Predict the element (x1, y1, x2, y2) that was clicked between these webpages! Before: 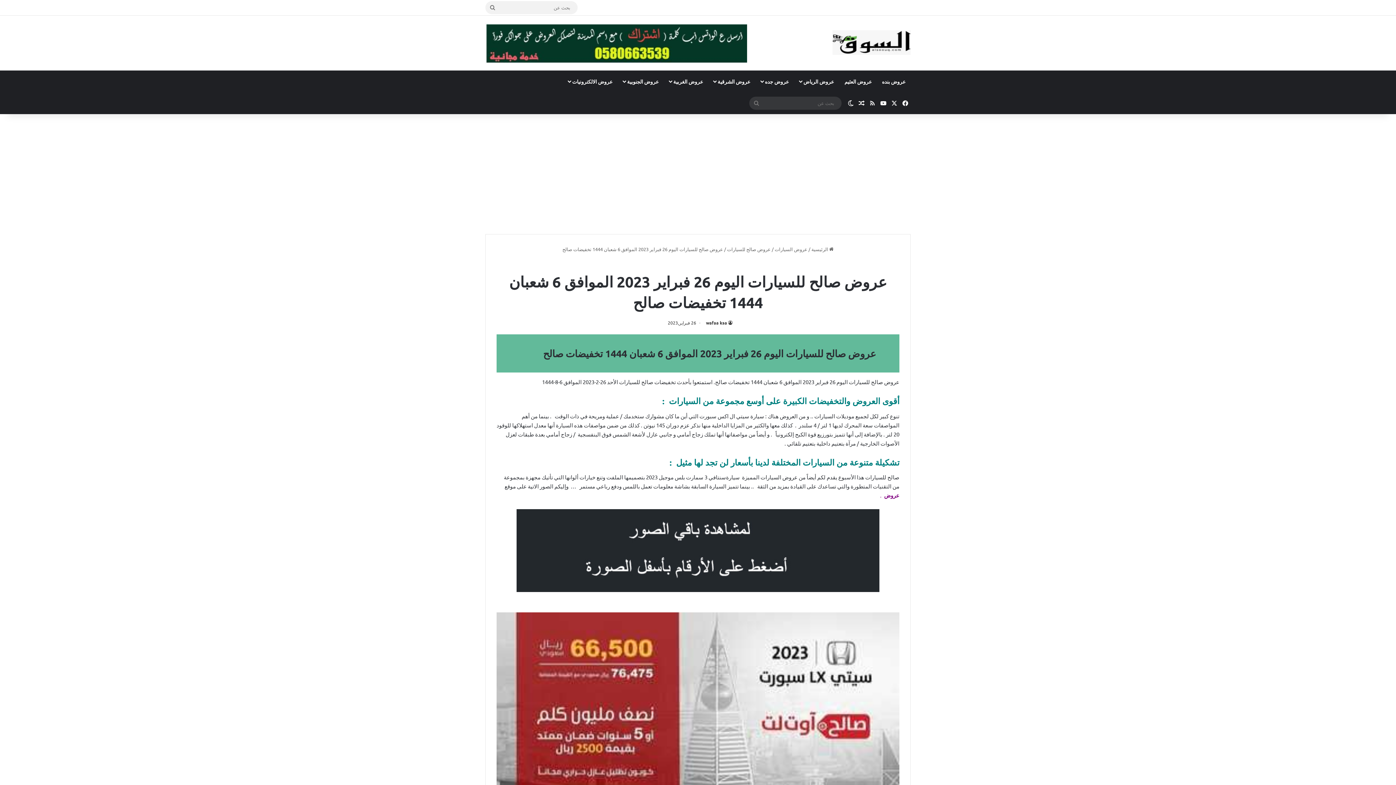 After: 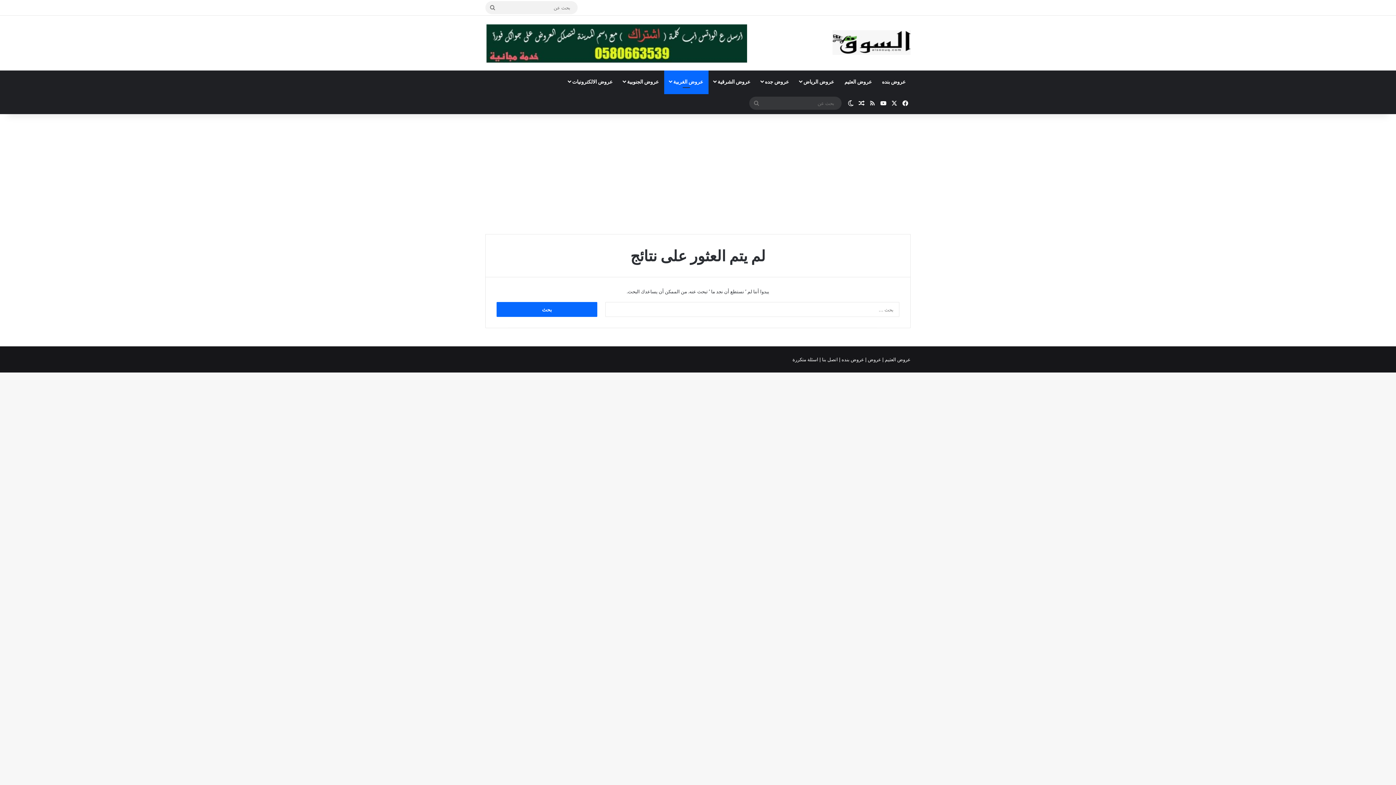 Action: bbox: (664, 70, 708, 92) label: عروض الغربية